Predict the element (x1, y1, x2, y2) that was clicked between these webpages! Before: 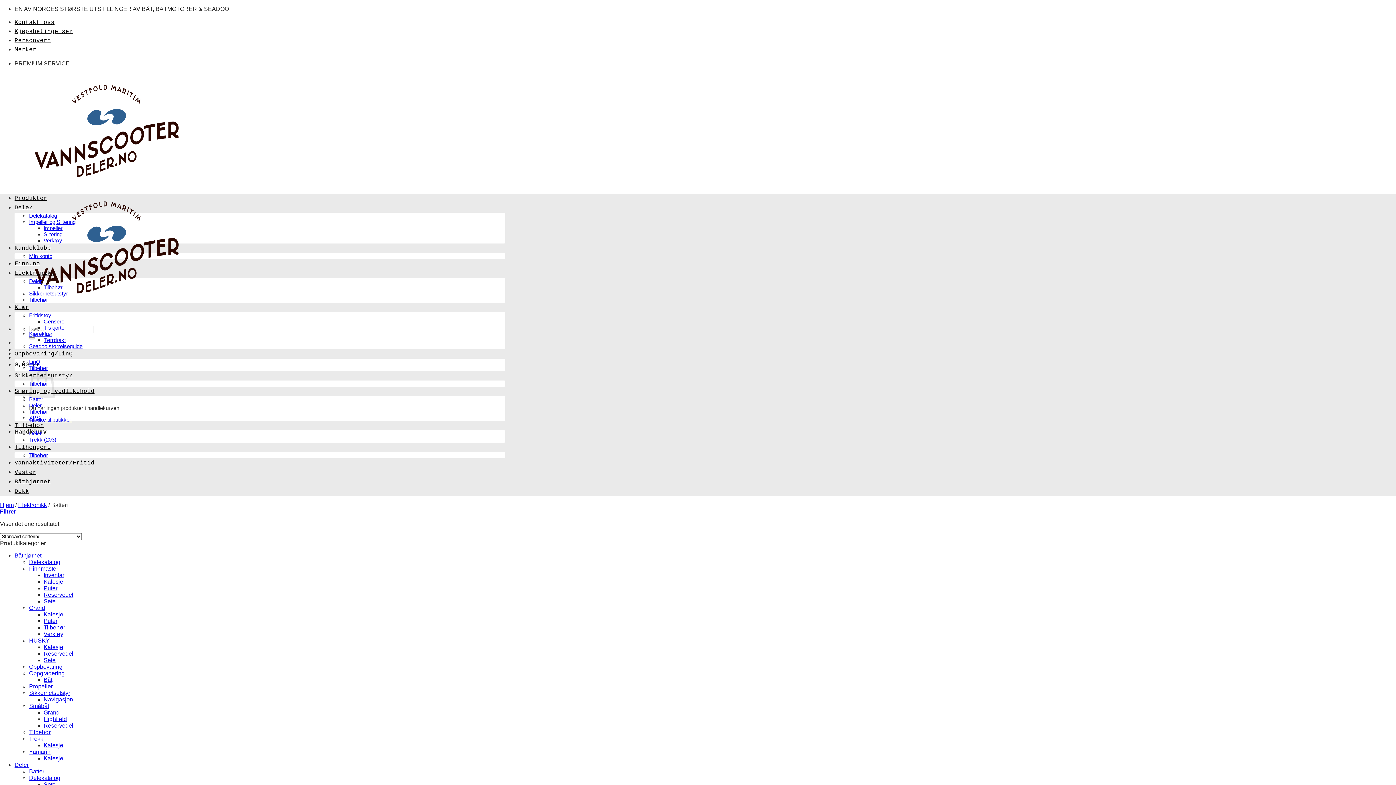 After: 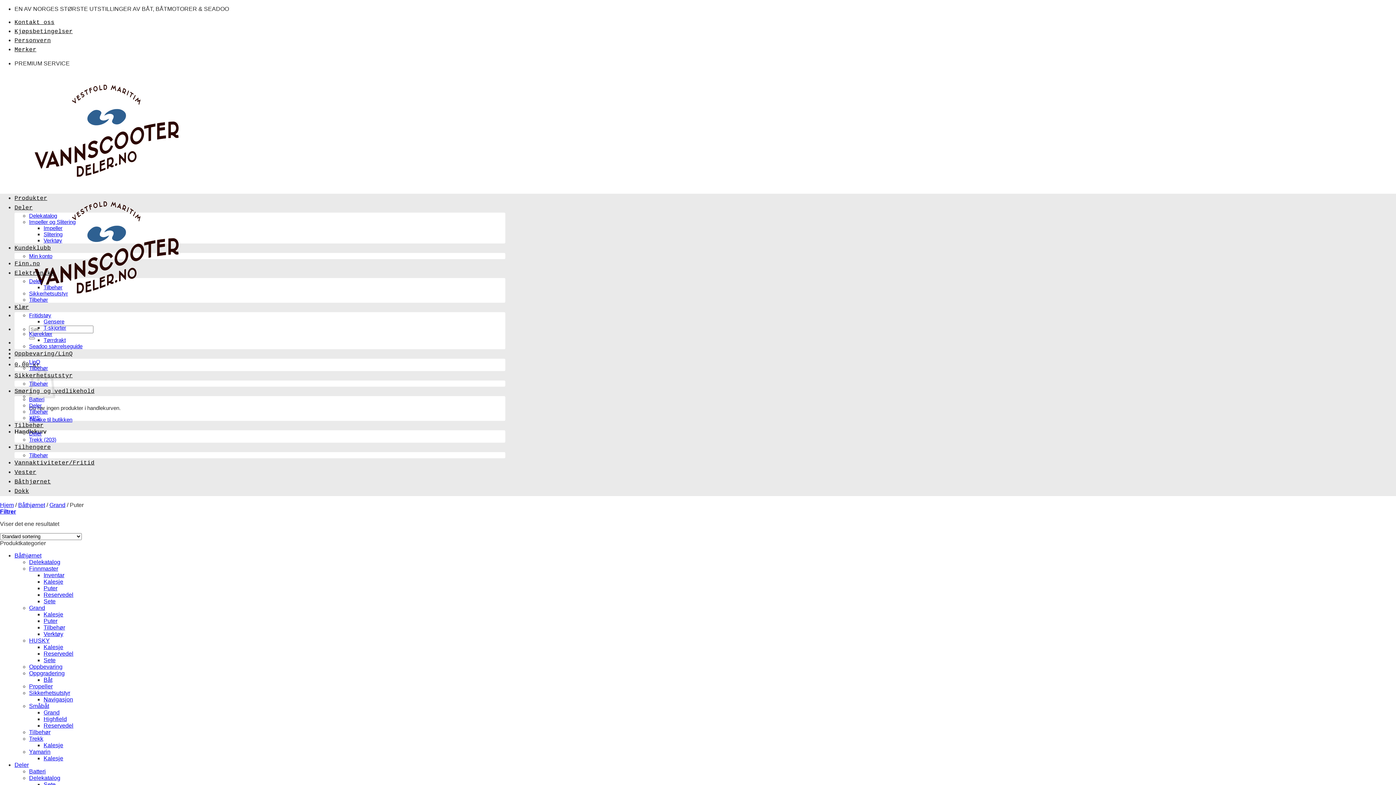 Action: bbox: (43, 618, 57, 624) label: Puter